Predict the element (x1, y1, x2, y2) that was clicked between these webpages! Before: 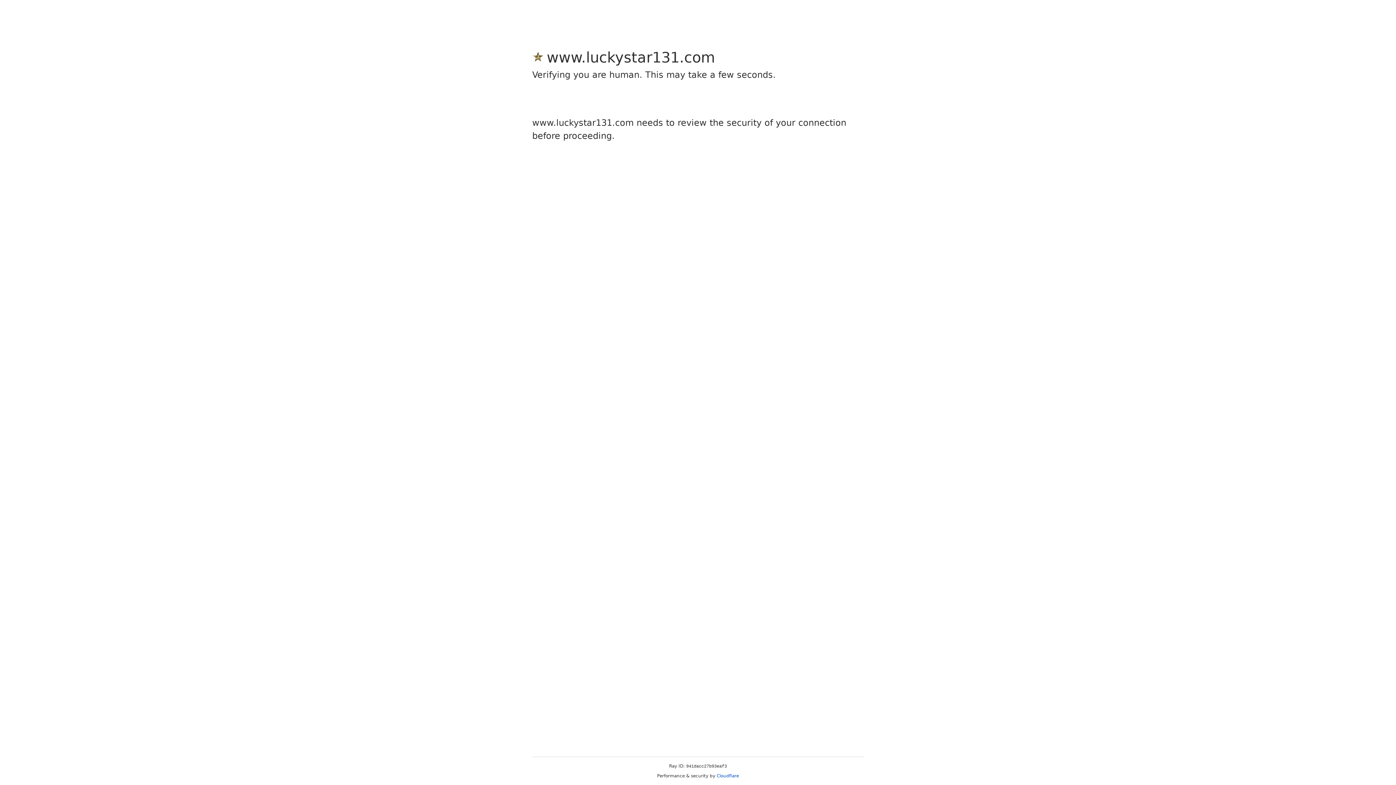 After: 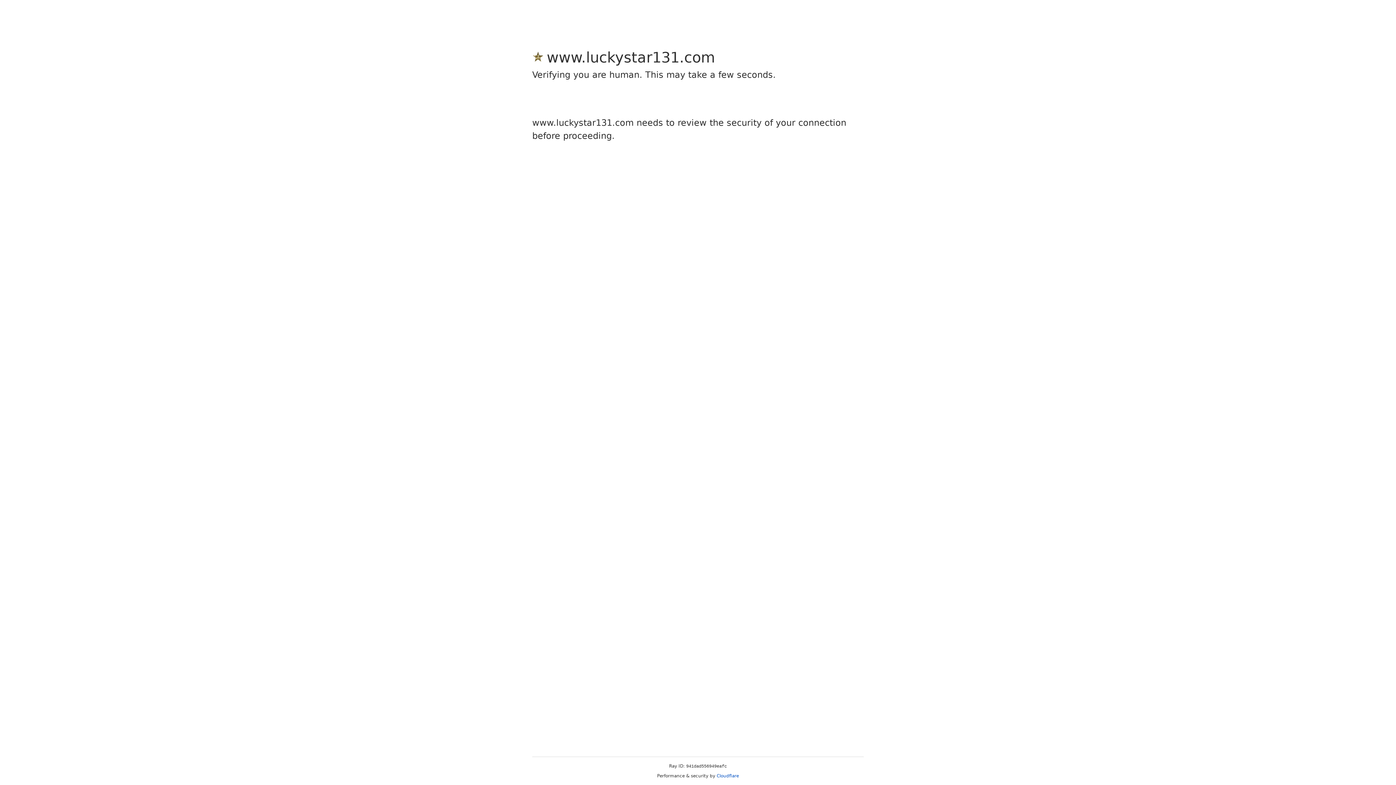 Action: label: Cloudflare bbox: (716, 773, 739, 778)